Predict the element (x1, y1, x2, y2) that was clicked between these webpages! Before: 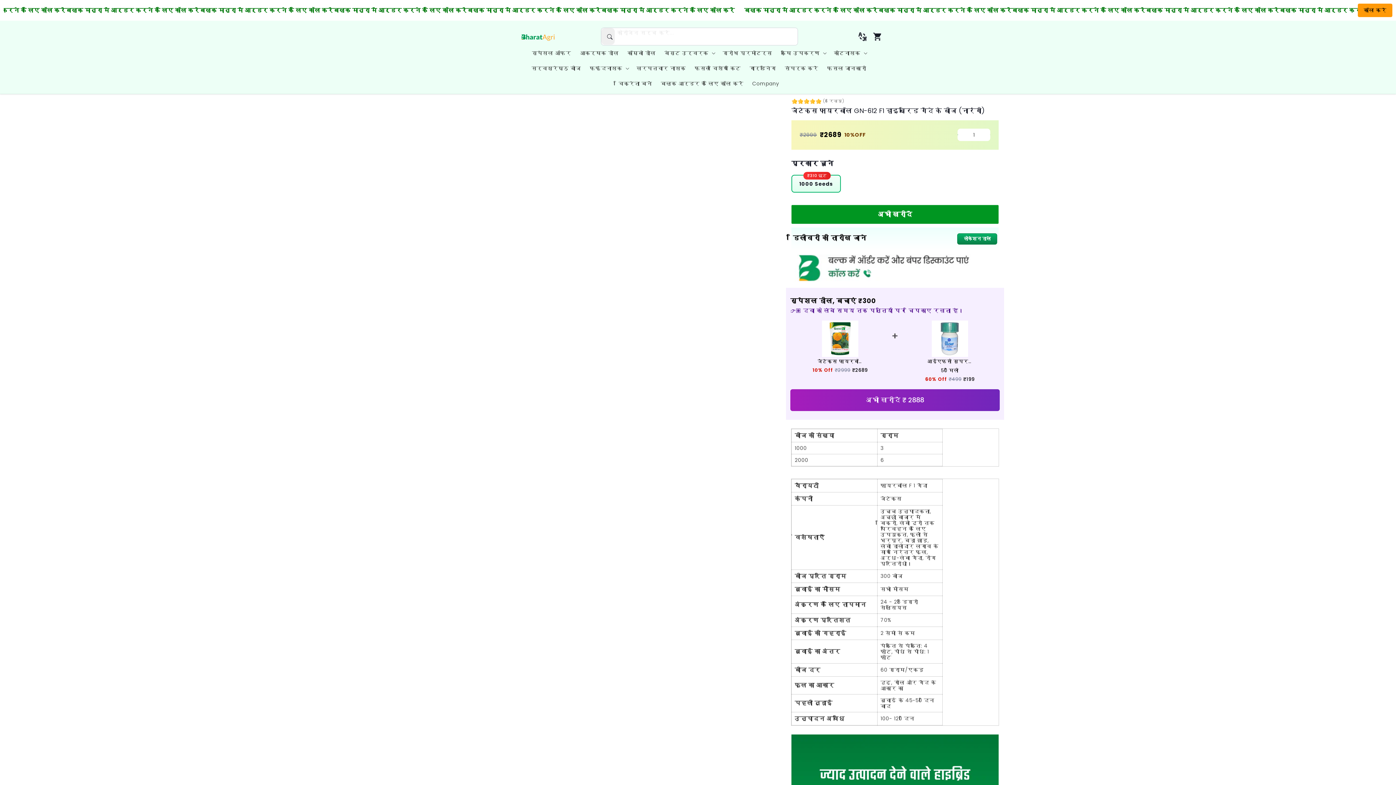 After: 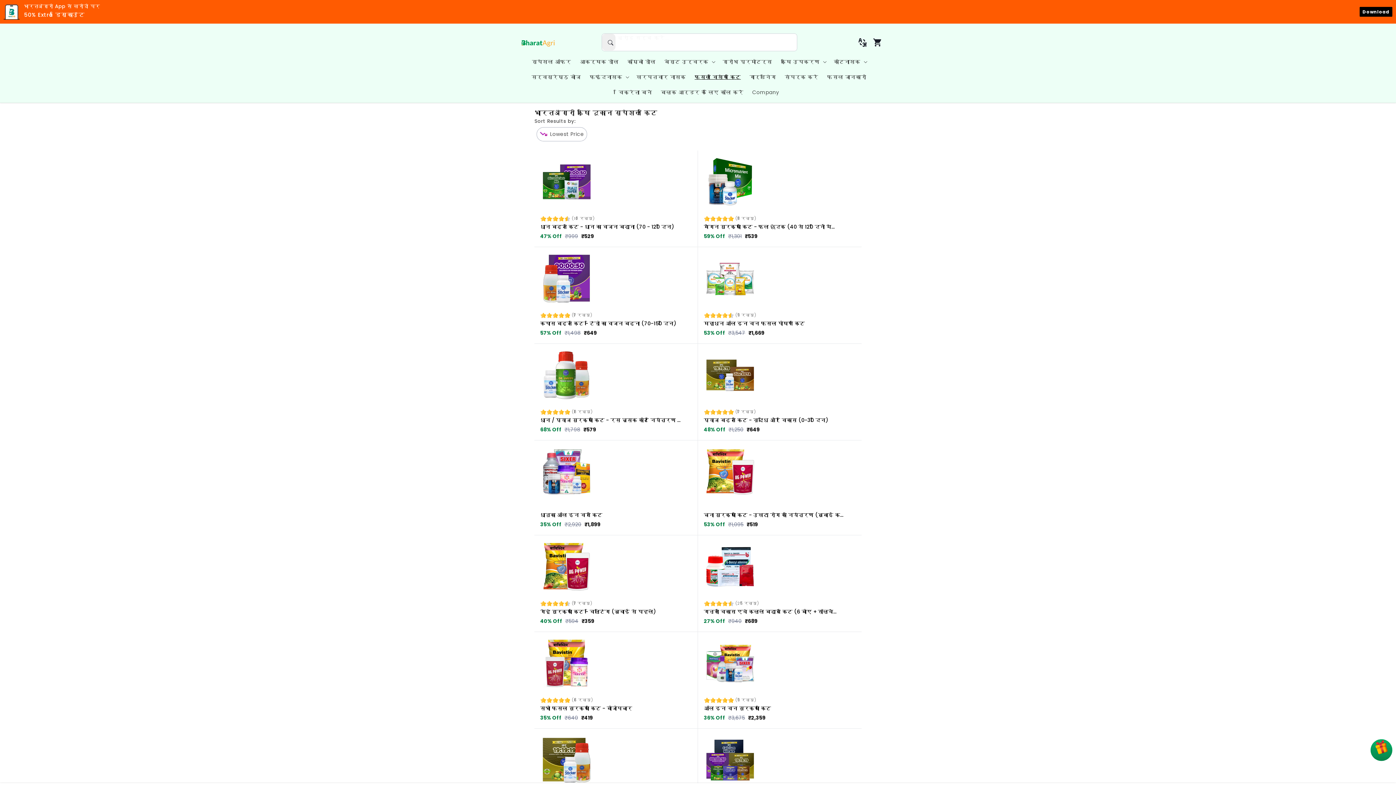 Action: label: फसल विशेष किट bbox: (690, 60, 745, 76)